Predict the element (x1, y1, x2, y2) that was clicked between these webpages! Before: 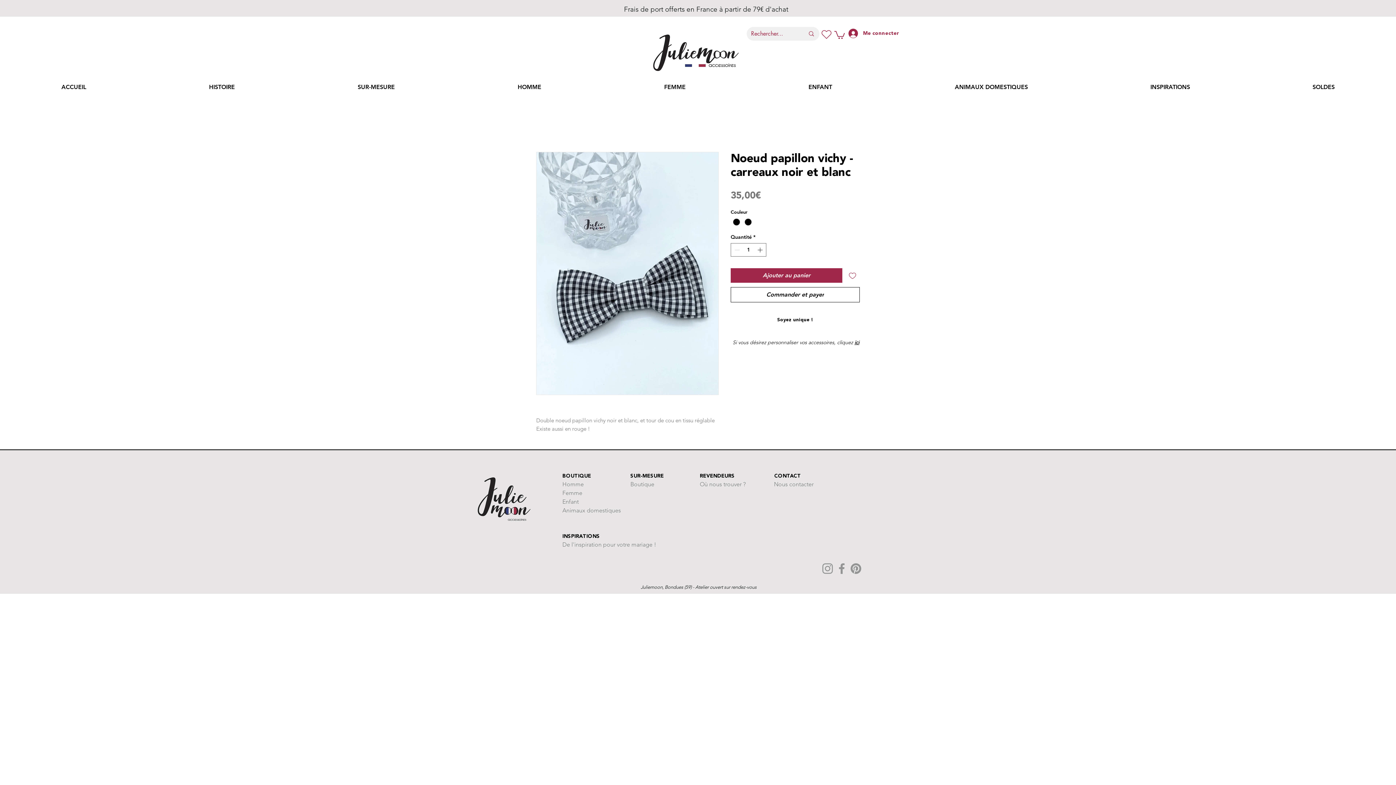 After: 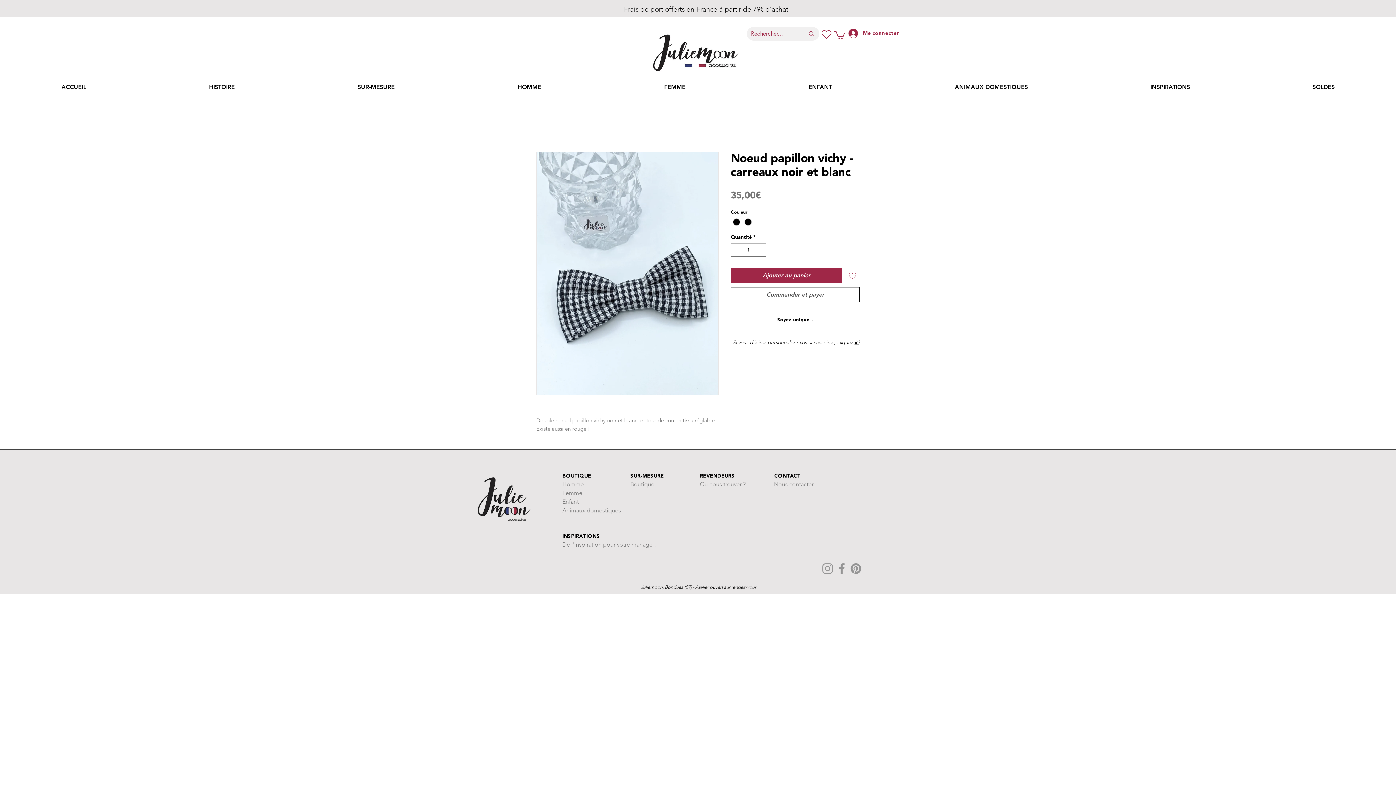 Action: label: Commander et payer bbox: (730, 287, 860, 302)